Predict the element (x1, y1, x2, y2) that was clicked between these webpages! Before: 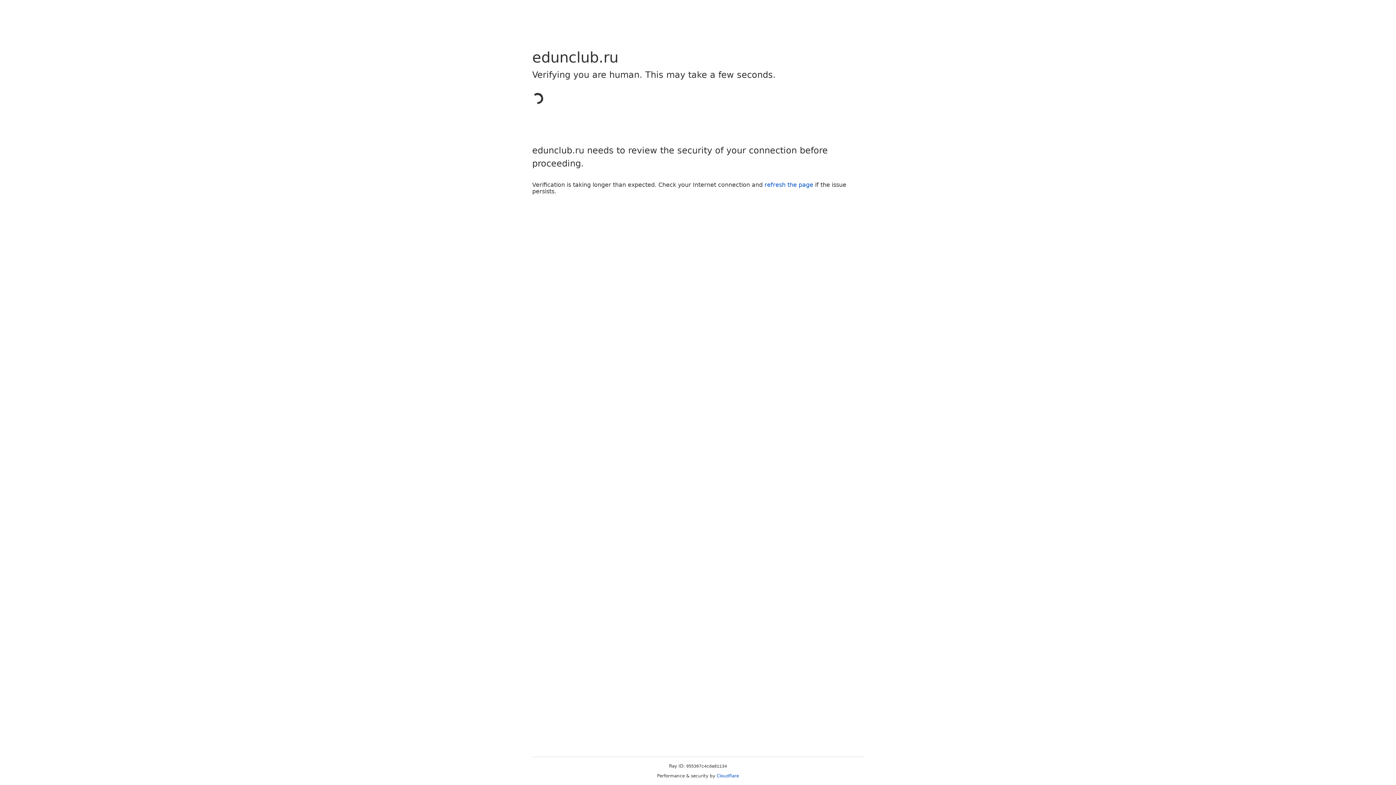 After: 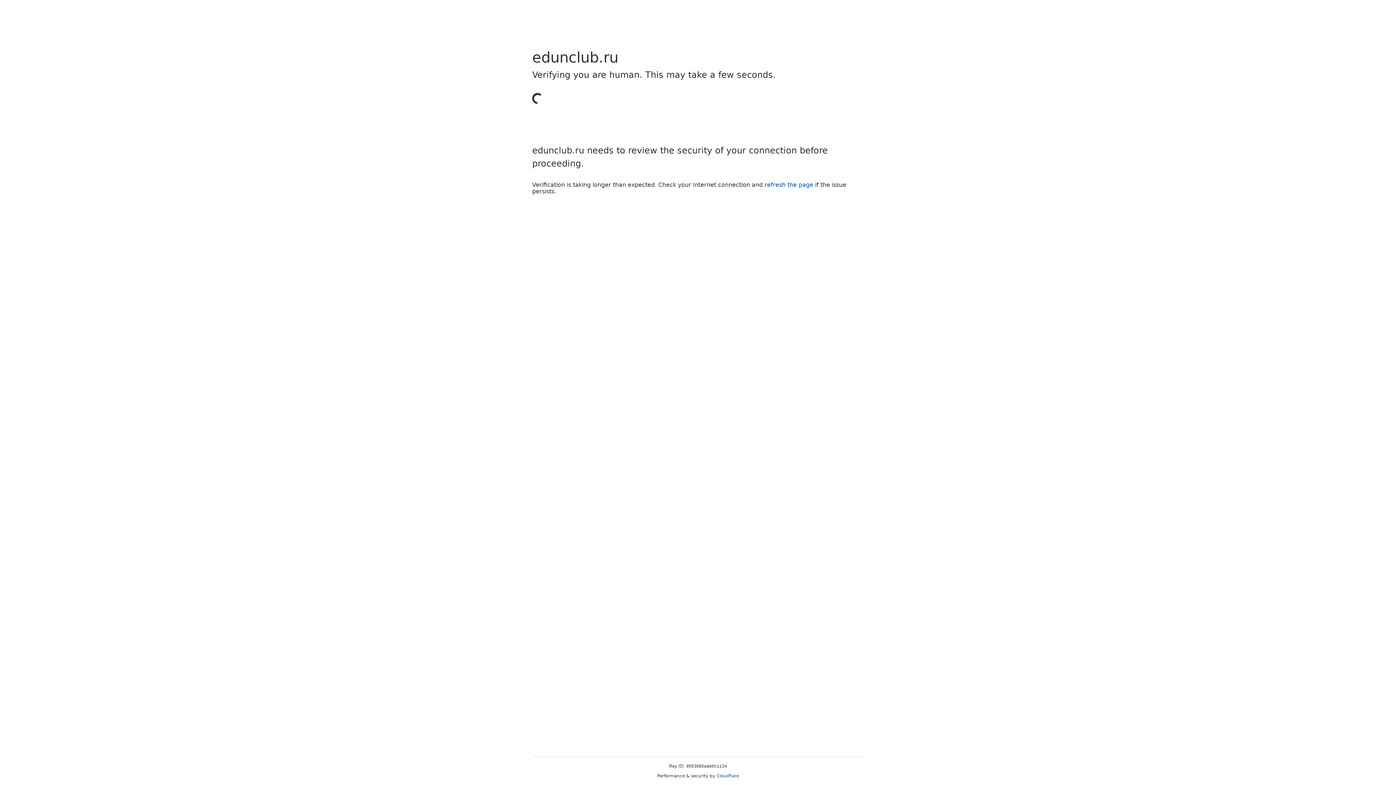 Action: label: Cloudflare bbox: (716, 773, 739, 778)